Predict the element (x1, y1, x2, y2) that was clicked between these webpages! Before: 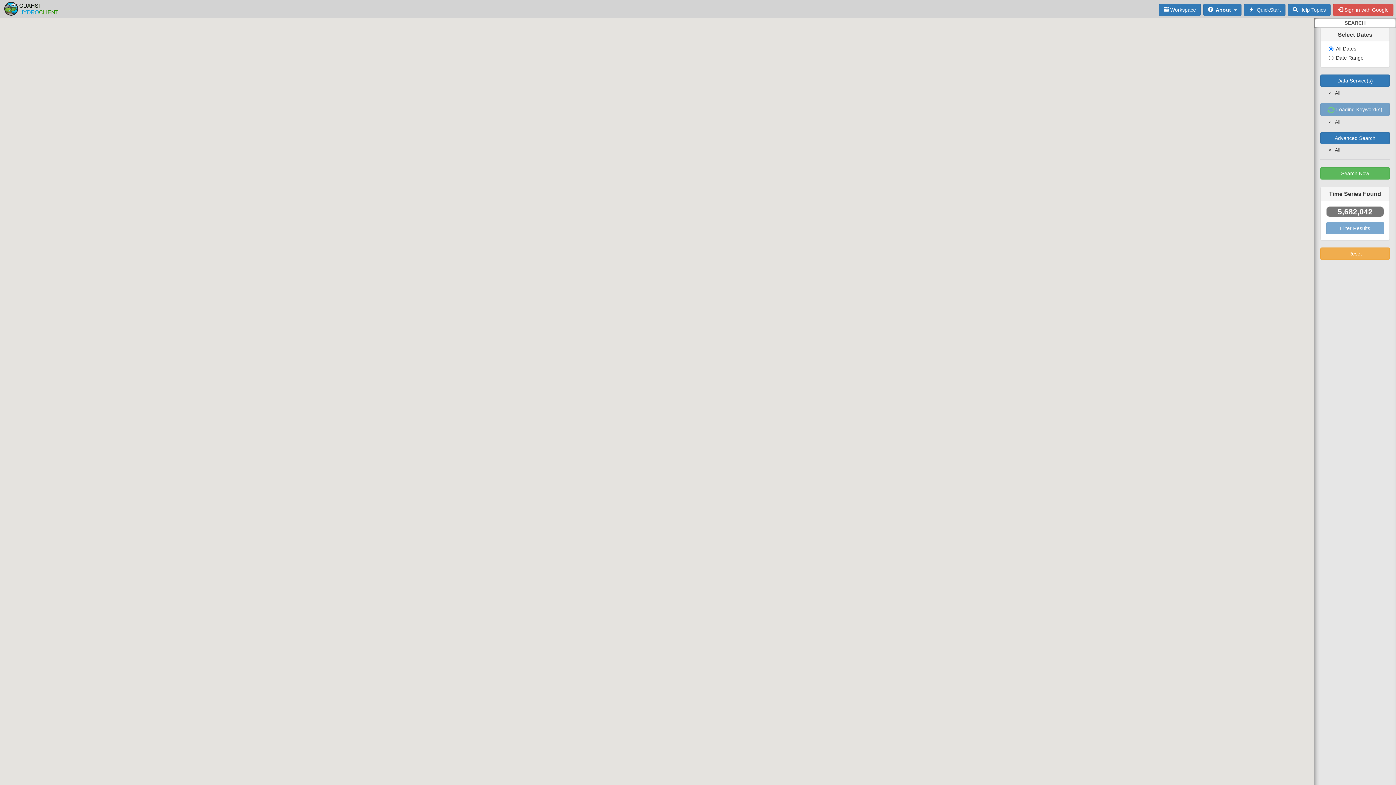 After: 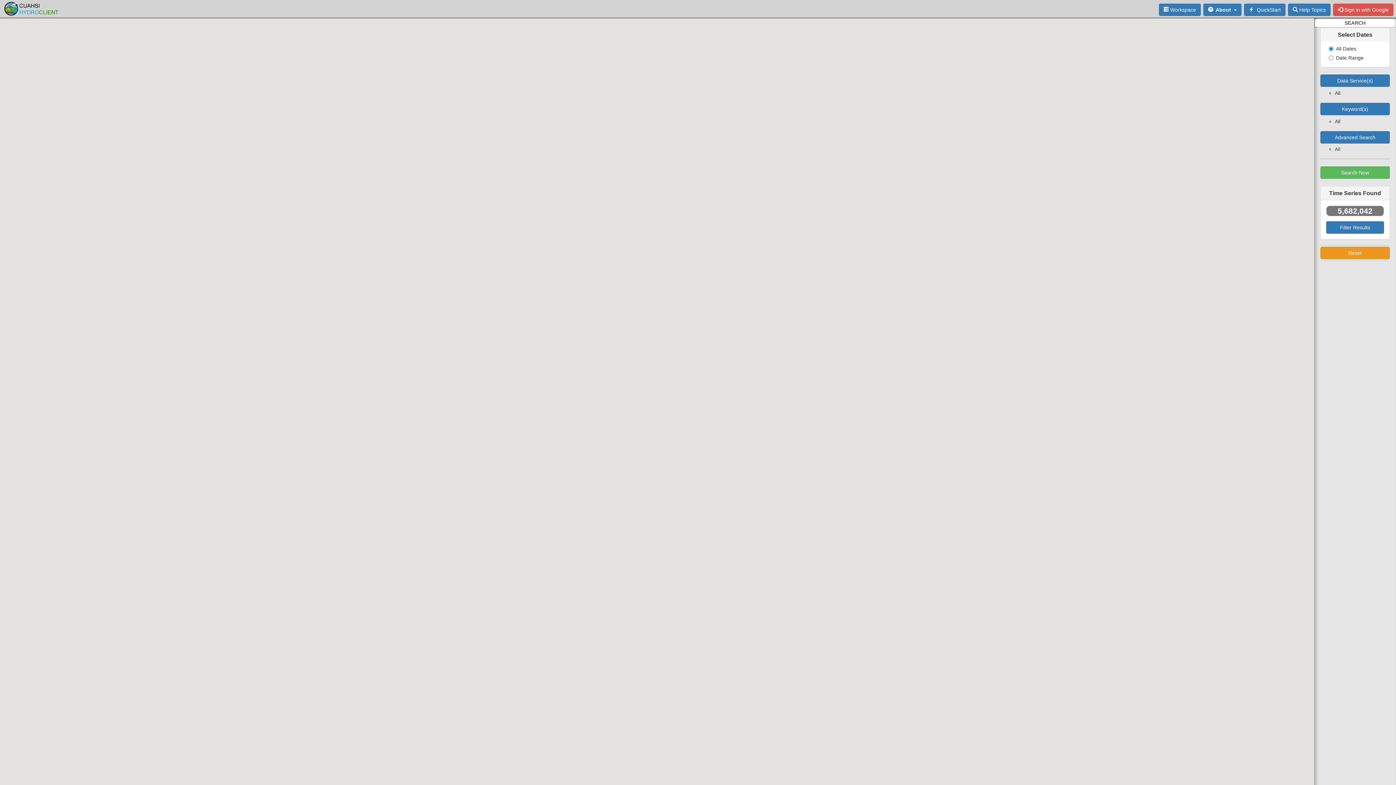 Action: label: Reset bbox: (1320, 247, 1390, 260)